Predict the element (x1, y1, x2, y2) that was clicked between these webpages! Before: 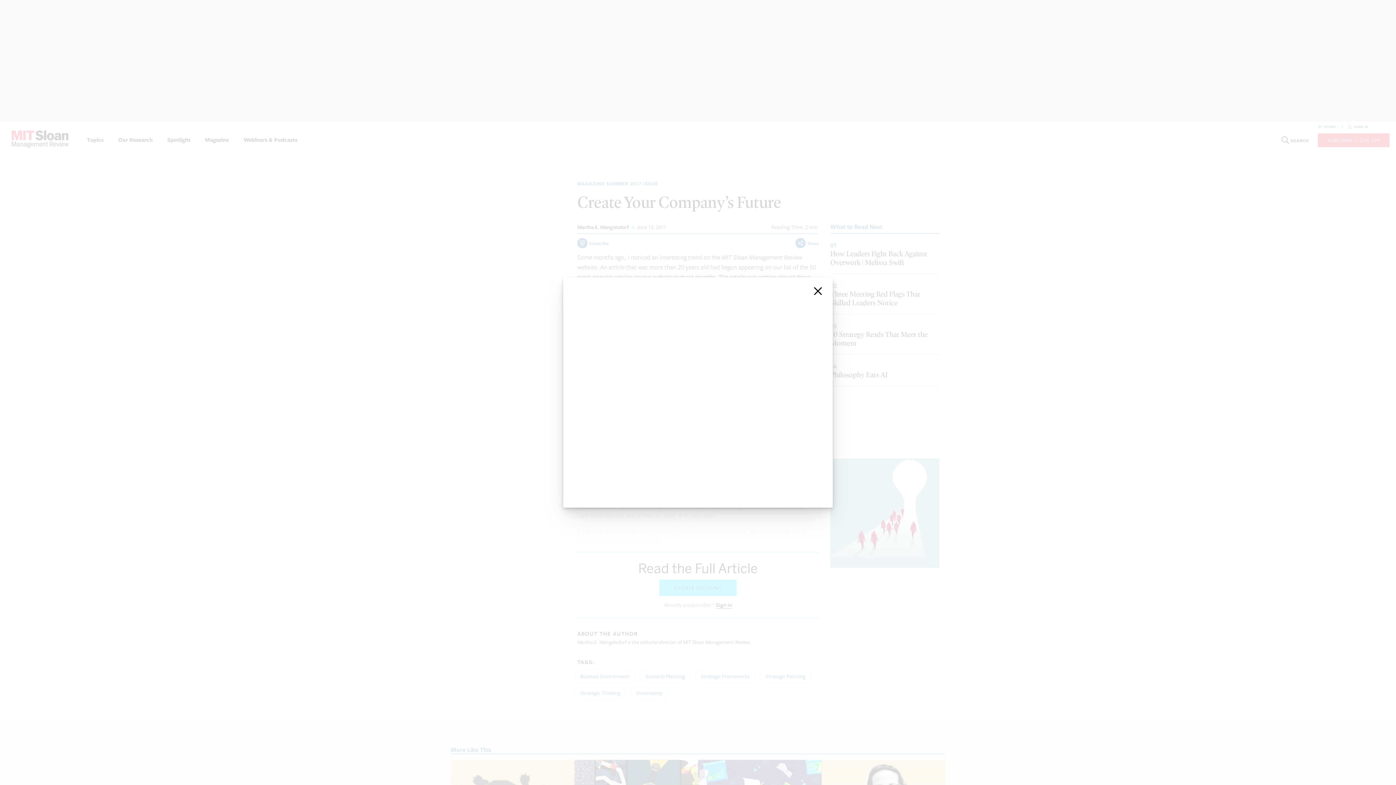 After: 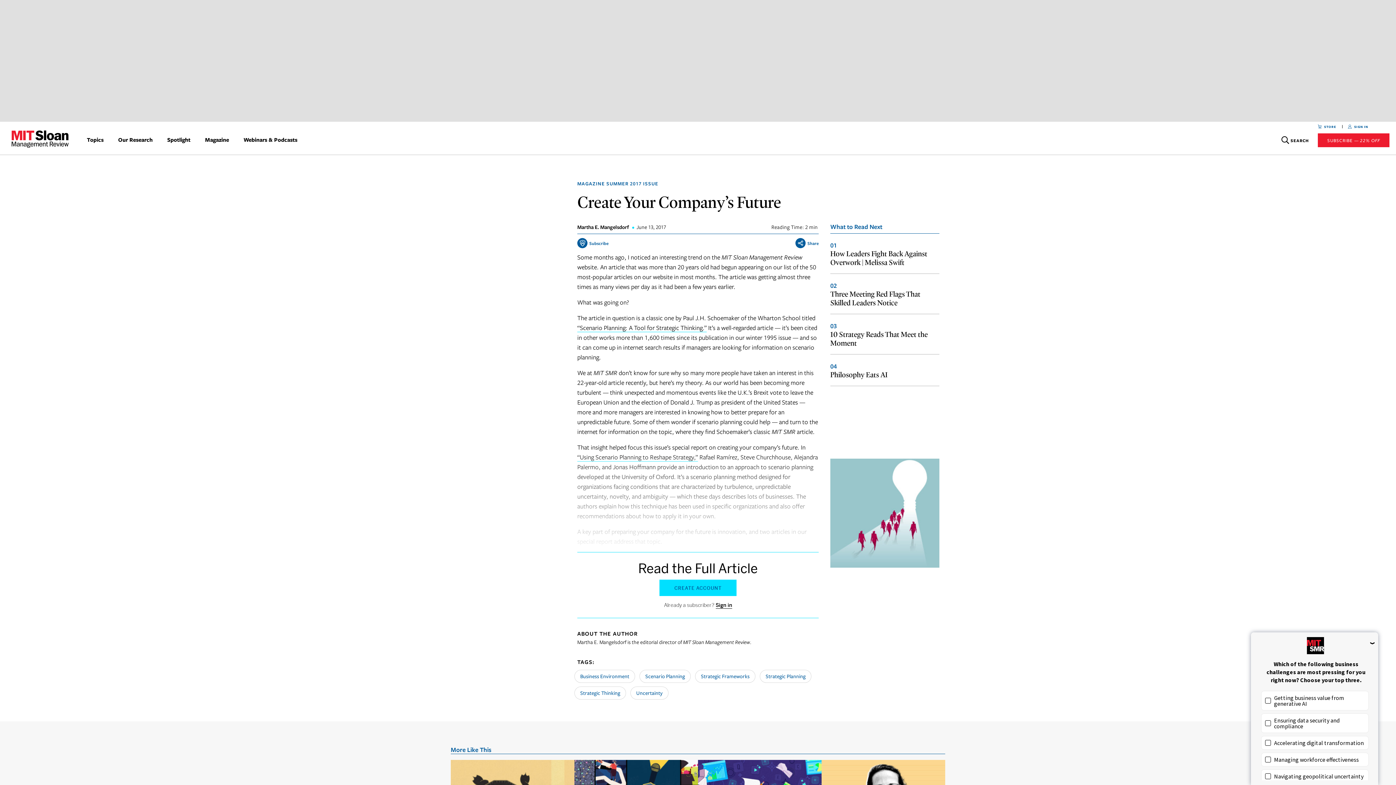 Action: bbox: (812, 285, 824, 297) label: close